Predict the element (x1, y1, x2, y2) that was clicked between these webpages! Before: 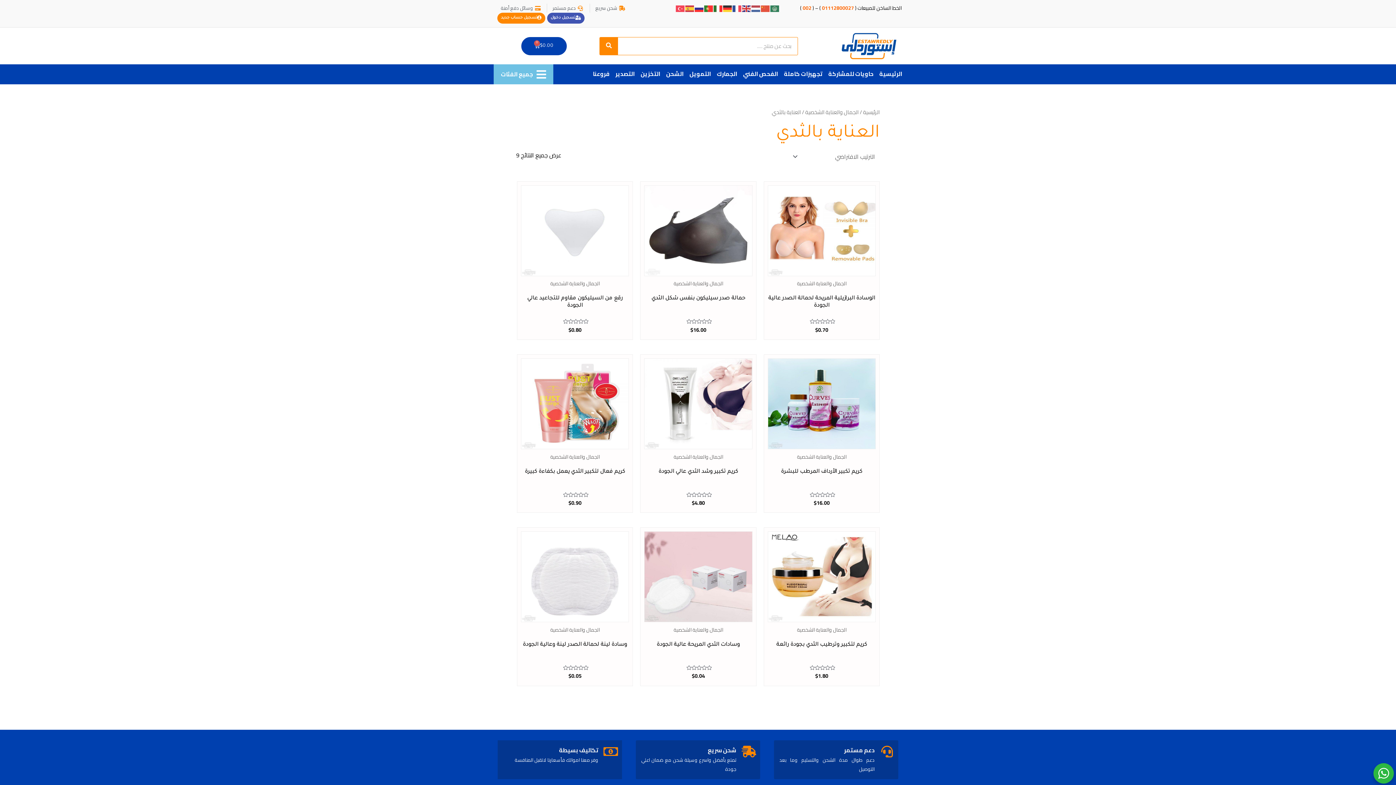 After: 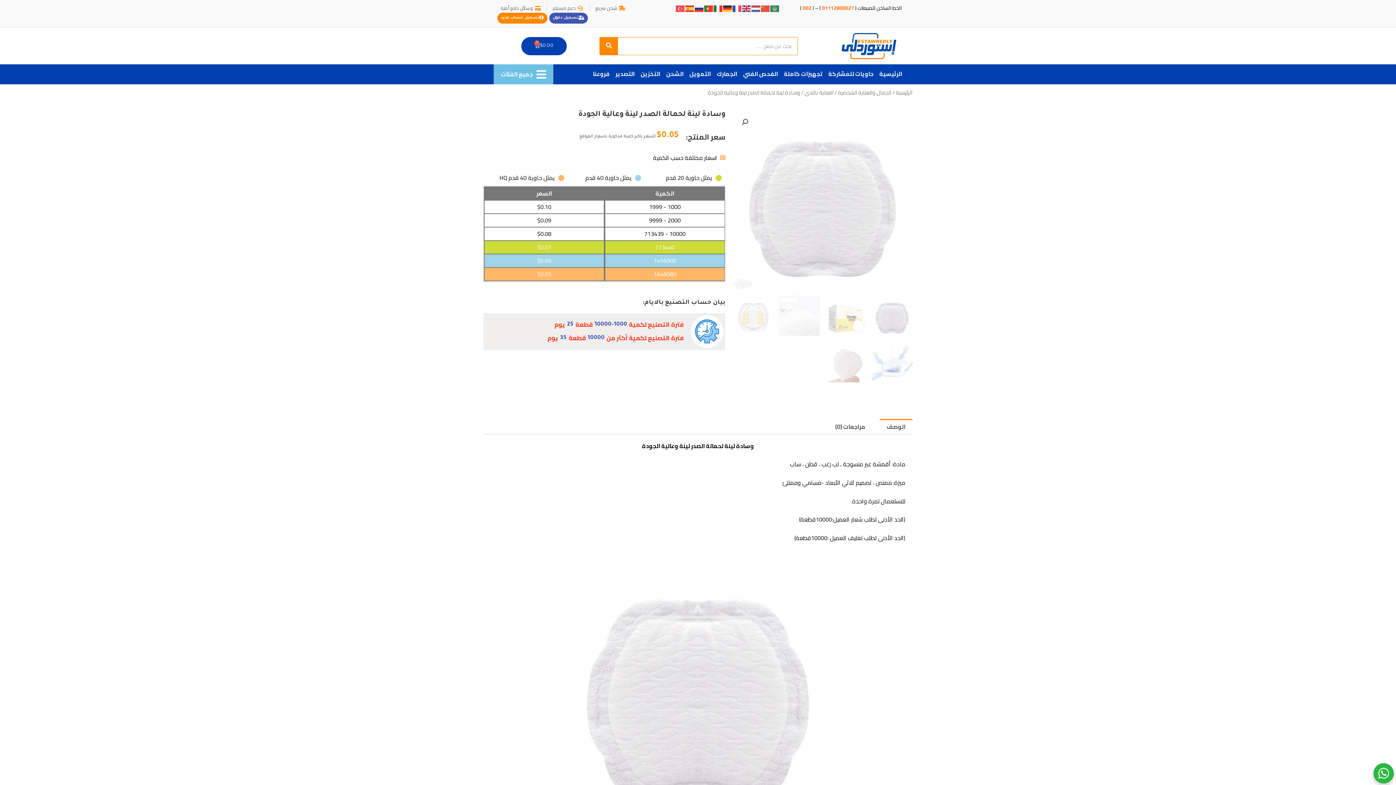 Action: bbox: (523, 635, 627, 665) label: وسادة لينة لحمالة الصدر لينة وعالية الجودة